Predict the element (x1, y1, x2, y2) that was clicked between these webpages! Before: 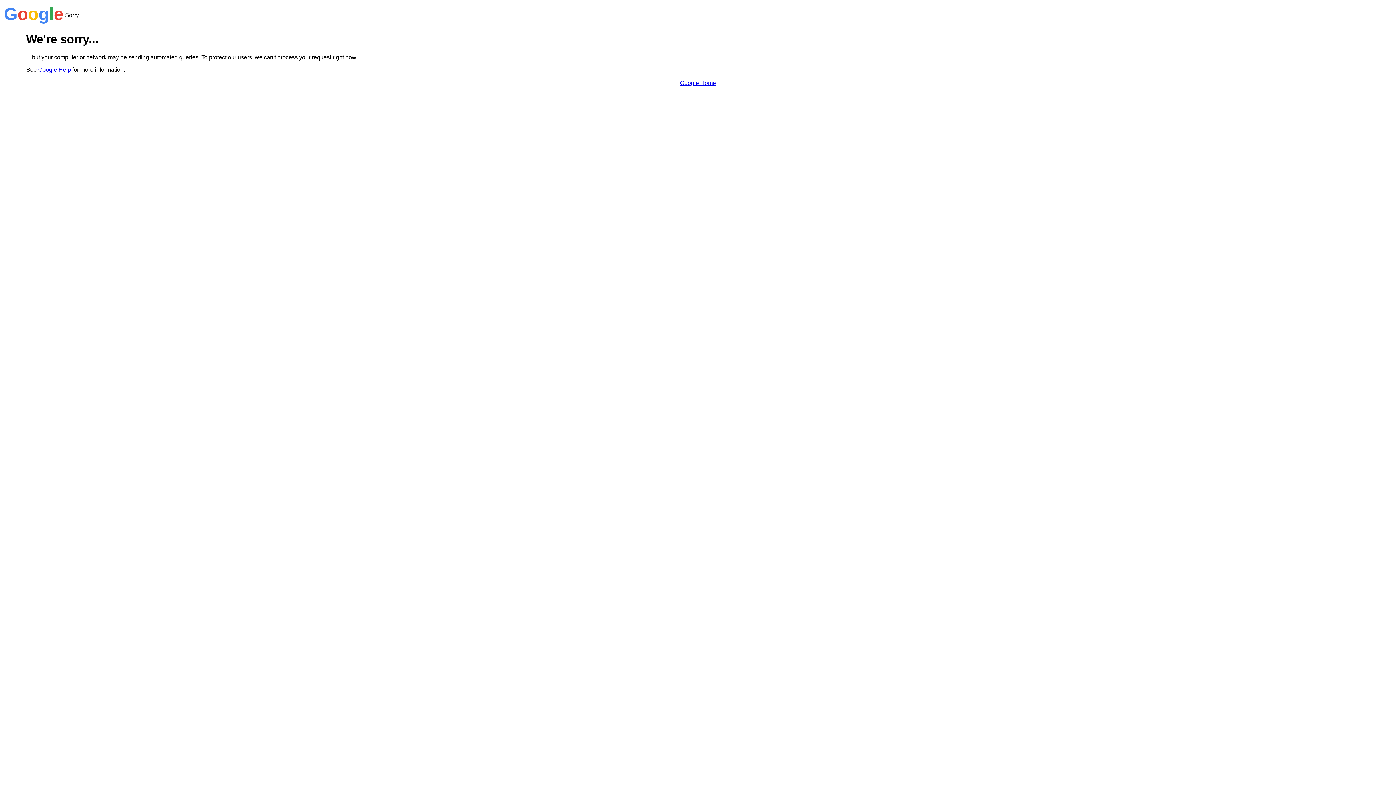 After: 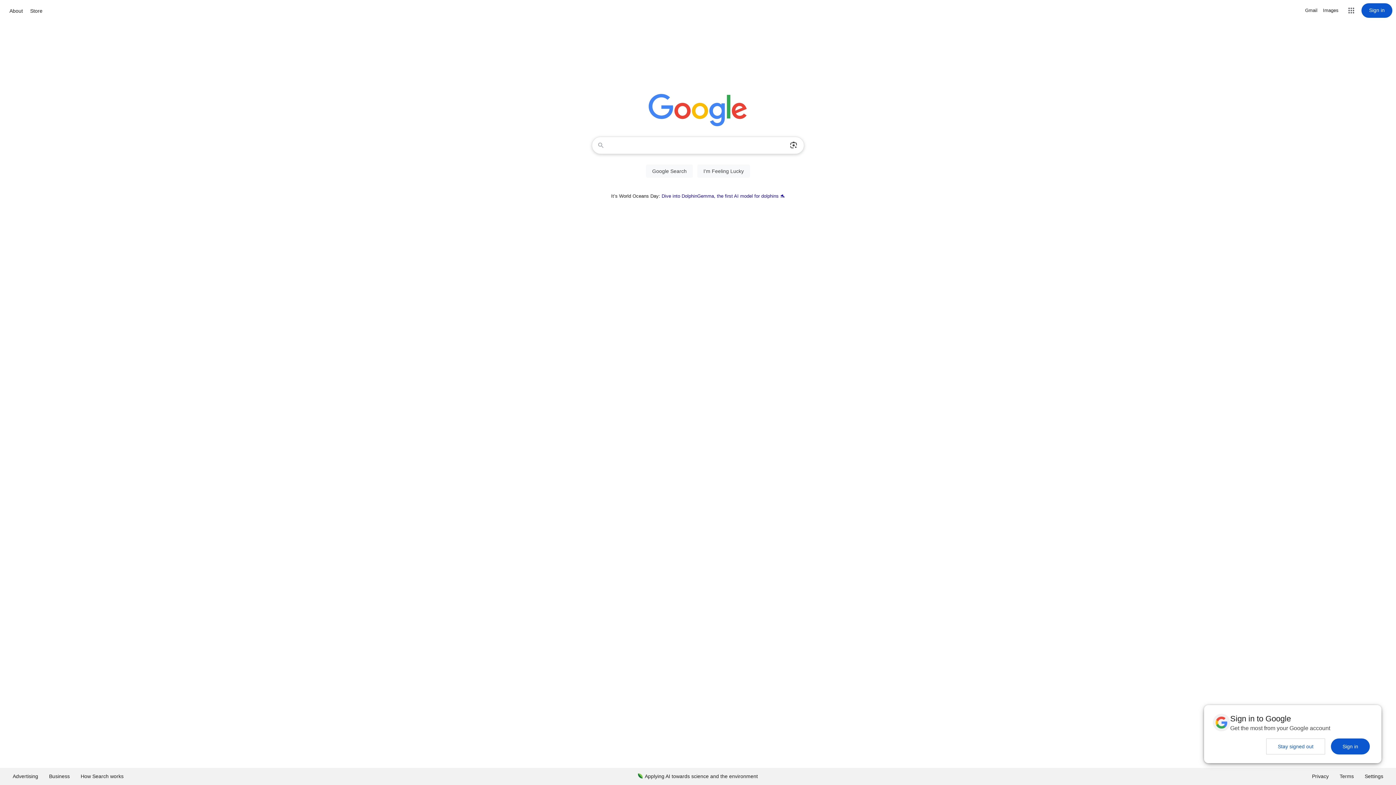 Action: label: Google Home bbox: (680, 79, 716, 86)